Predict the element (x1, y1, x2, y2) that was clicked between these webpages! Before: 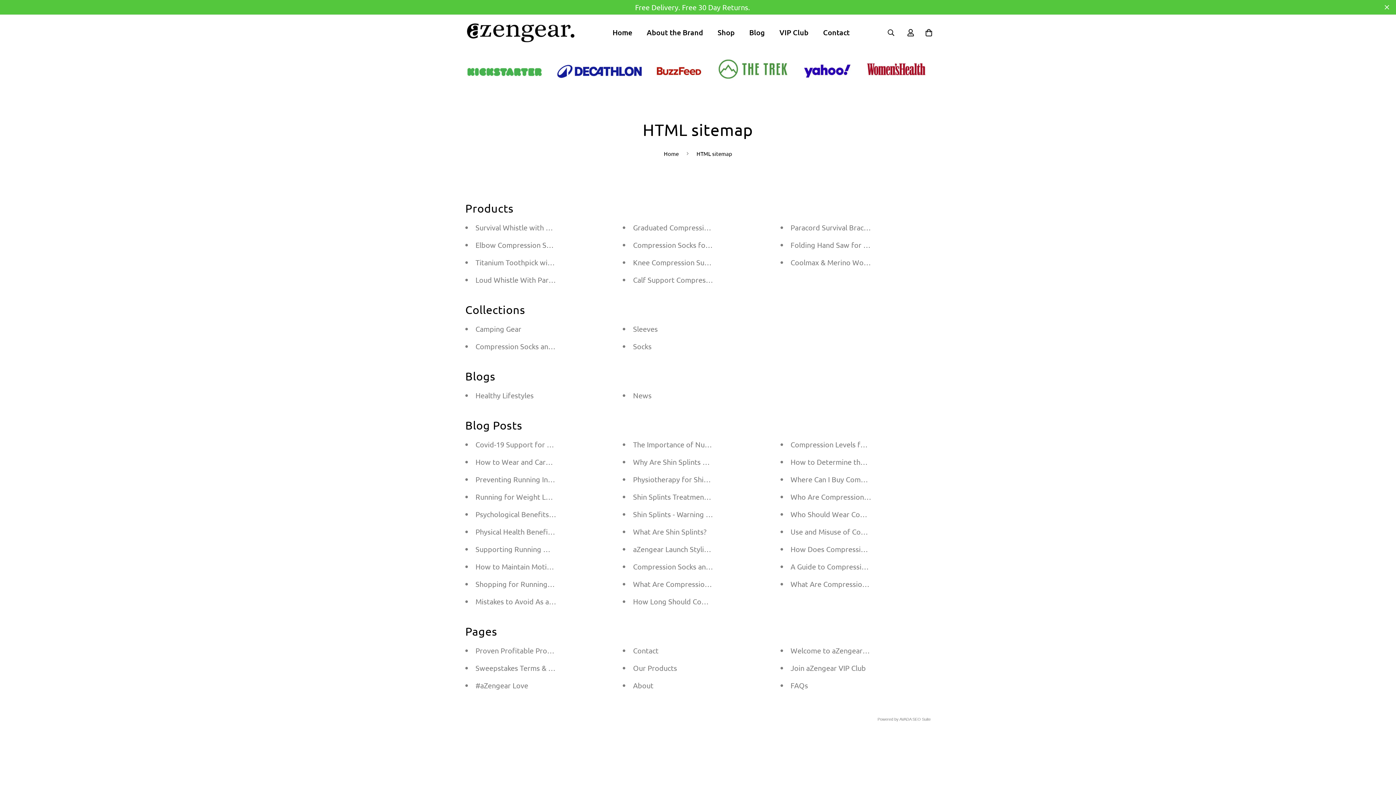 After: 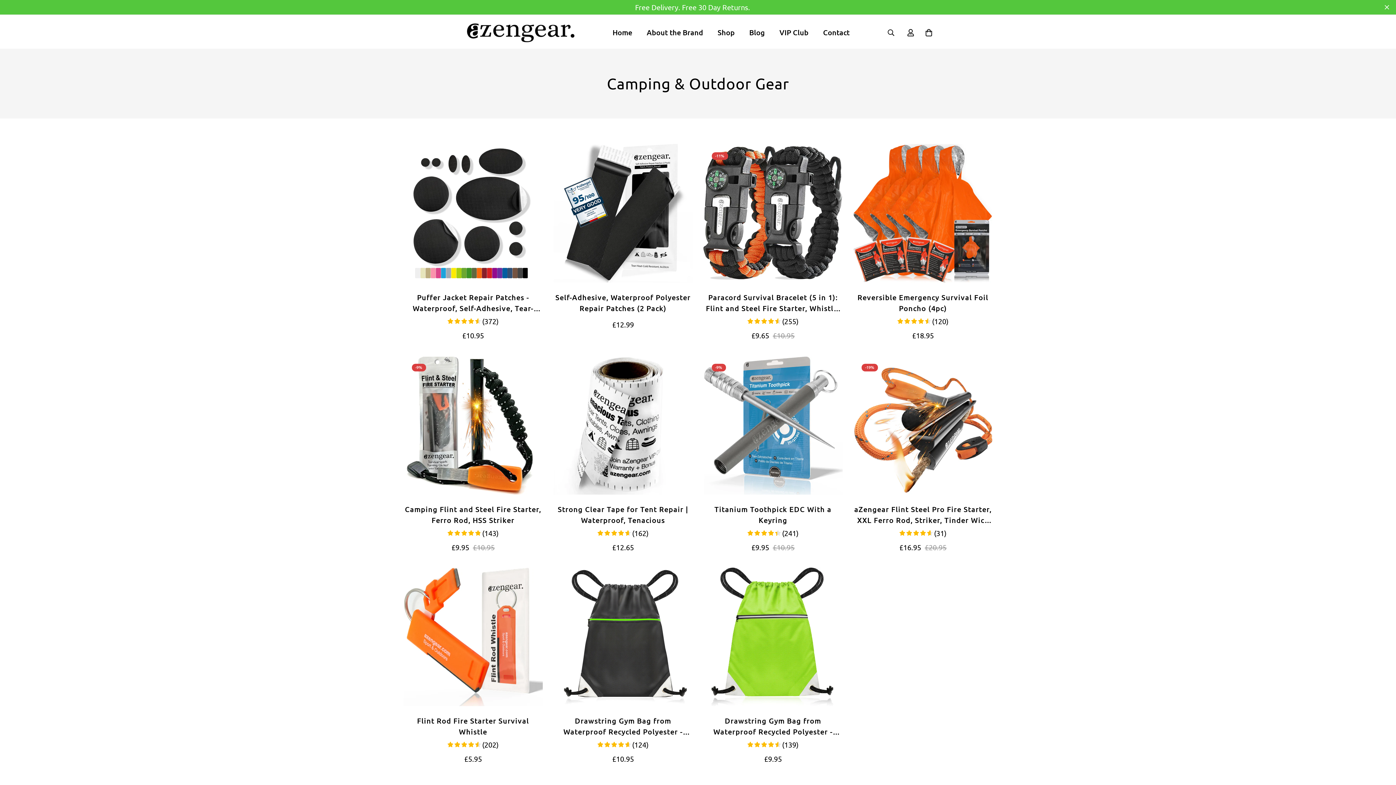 Action: bbox: (633, 324, 657, 333) label: Sleeves